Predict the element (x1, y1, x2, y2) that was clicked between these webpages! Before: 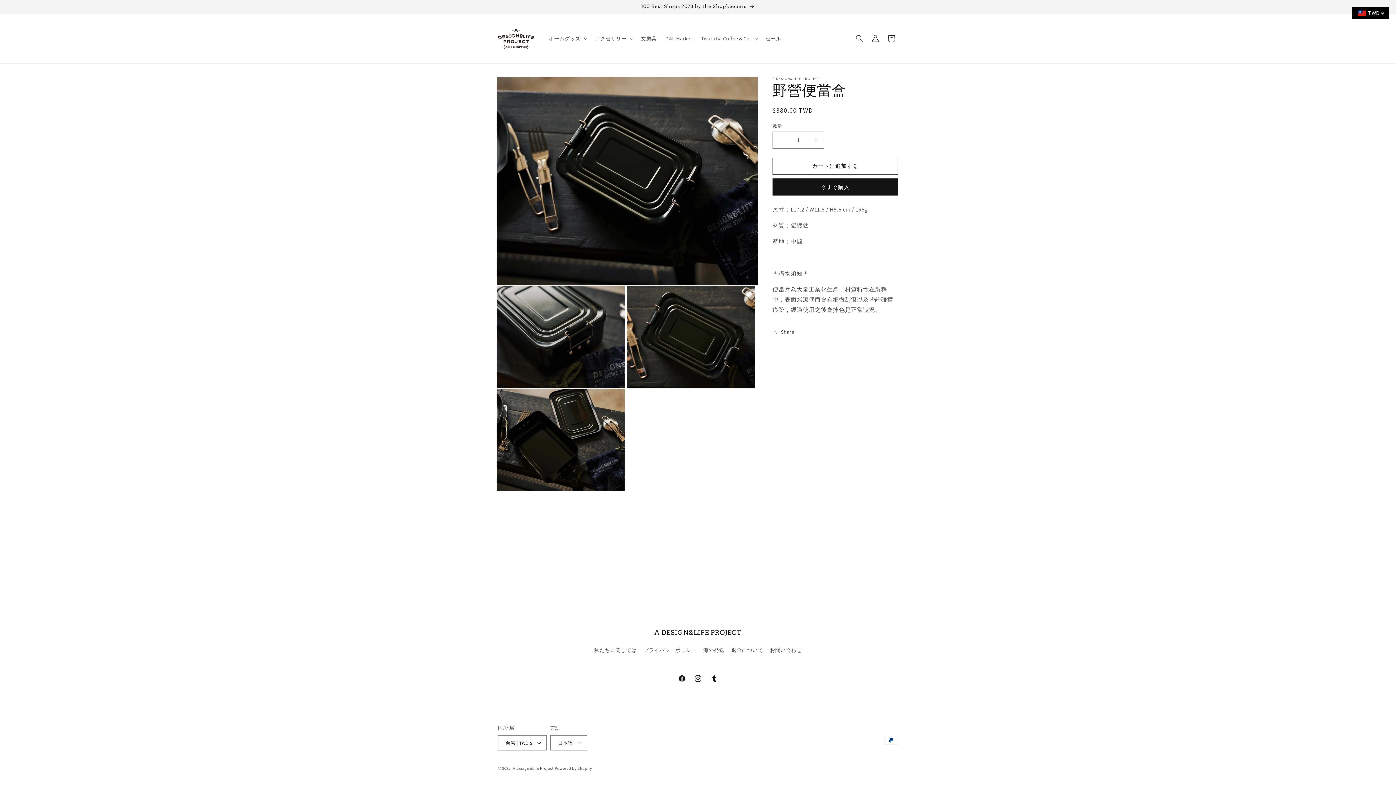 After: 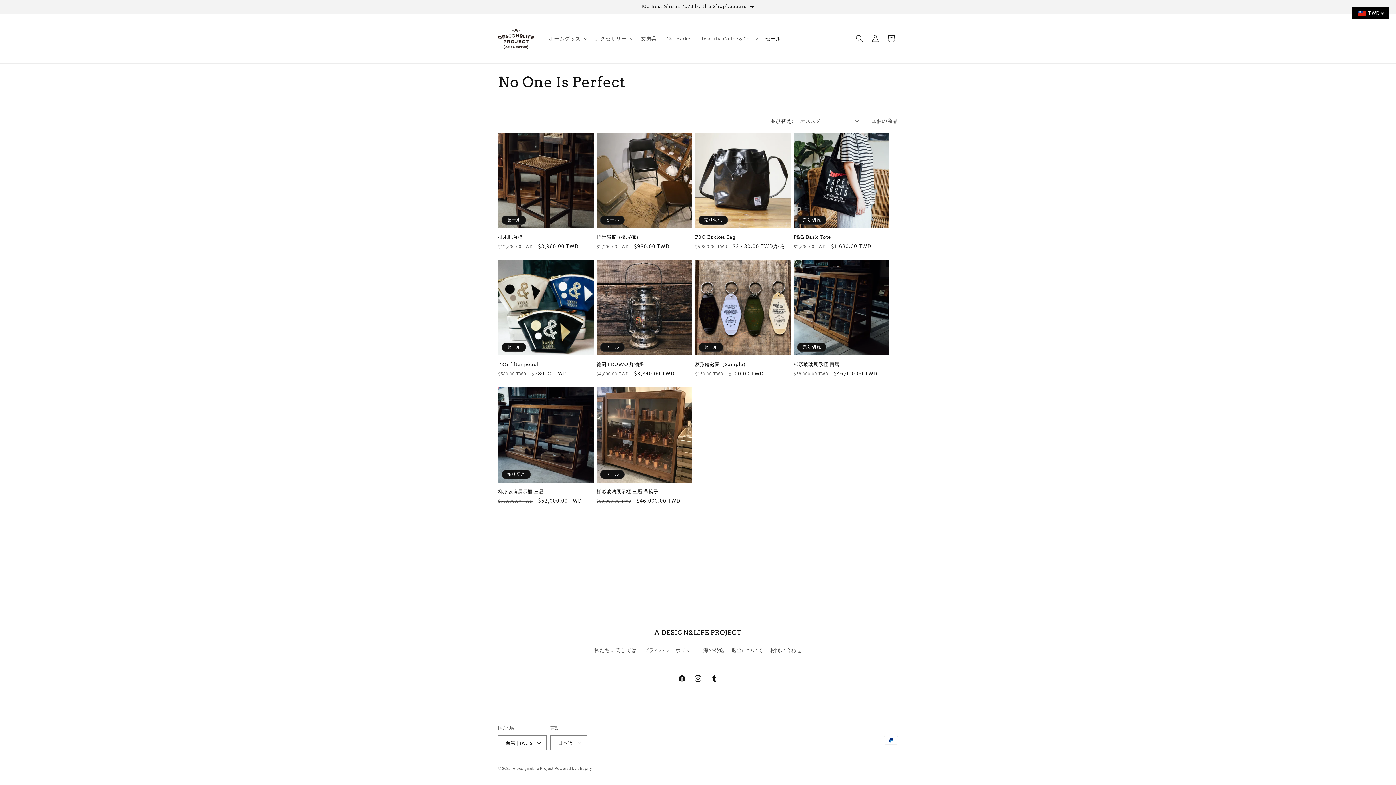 Action: label: セール bbox: (761, 31, 785, 46)